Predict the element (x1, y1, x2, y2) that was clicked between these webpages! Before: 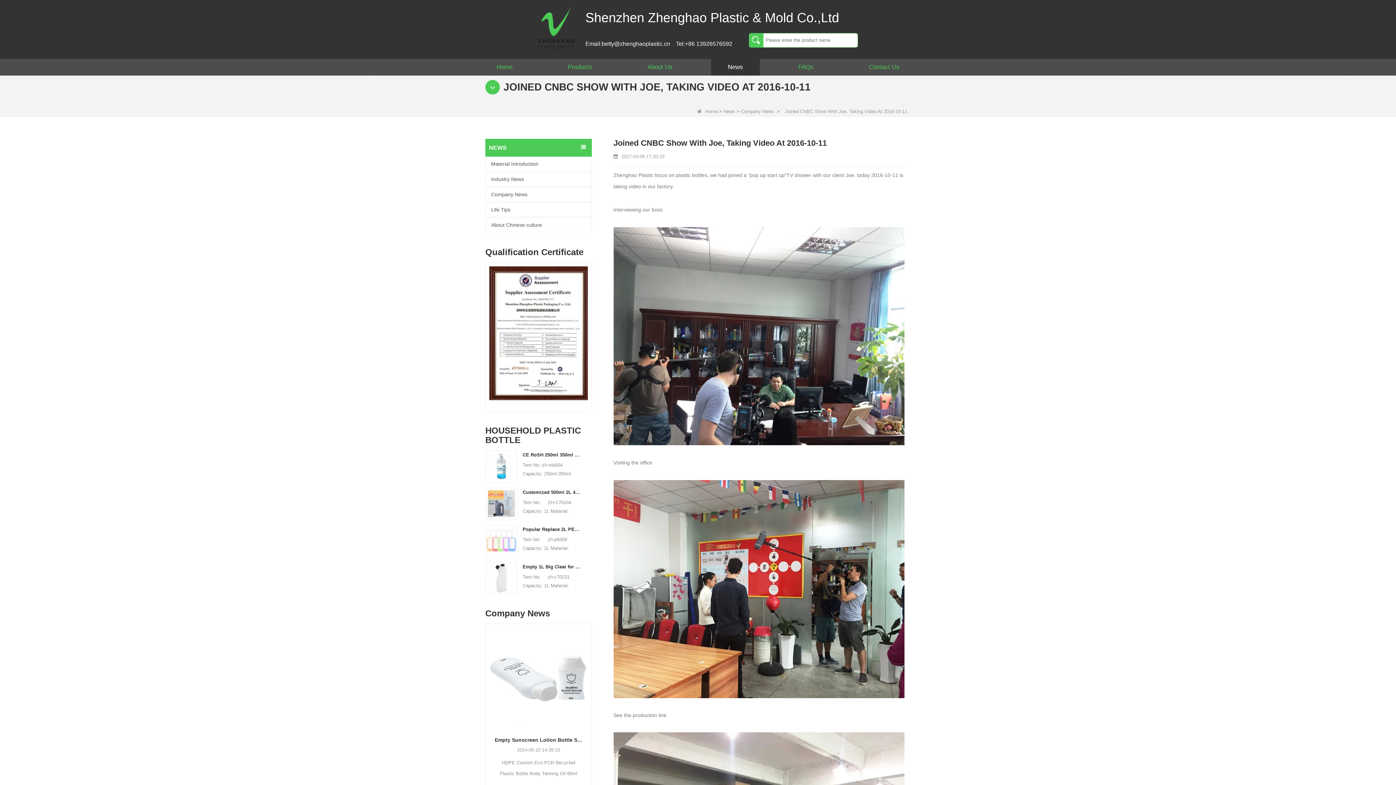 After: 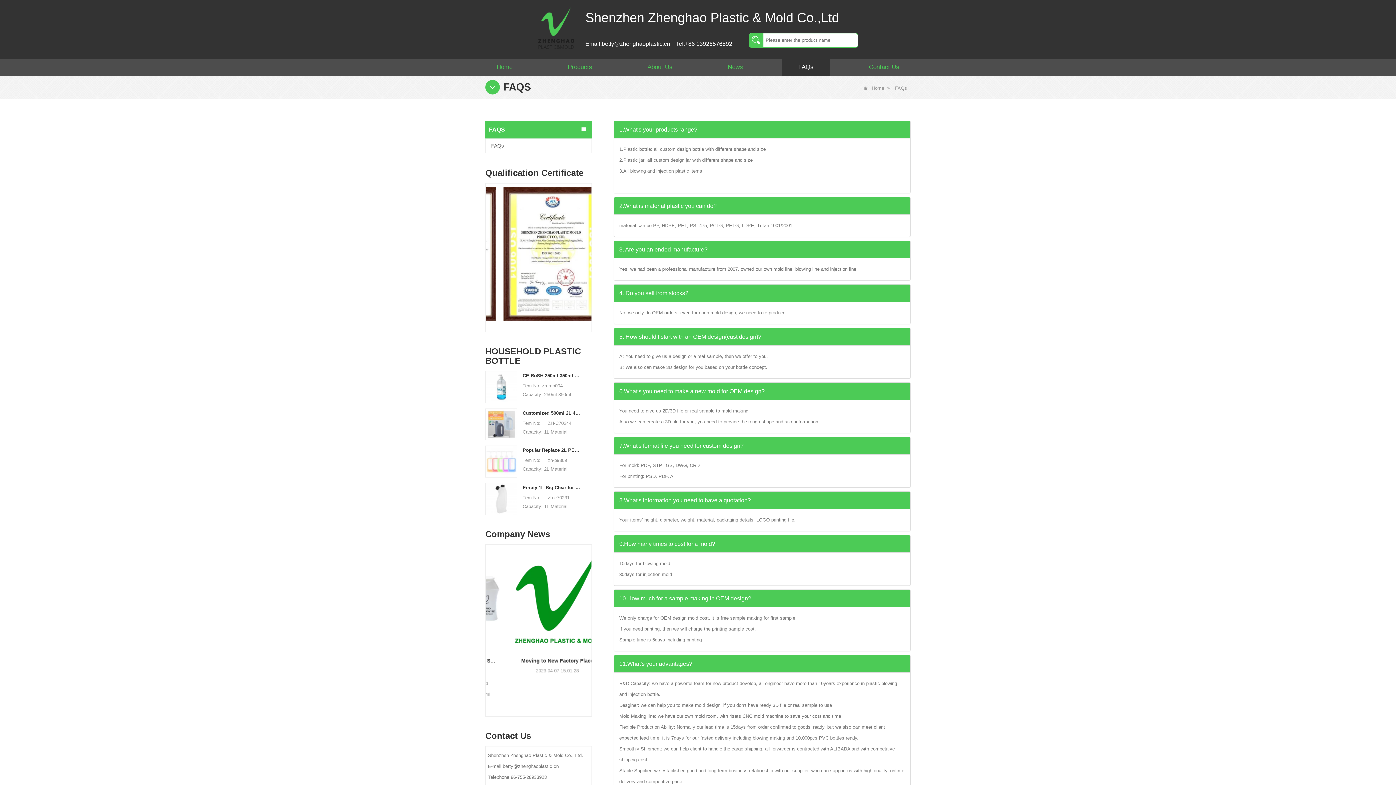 Action: label: FAQs bbox: (781, 58, 830, 75)